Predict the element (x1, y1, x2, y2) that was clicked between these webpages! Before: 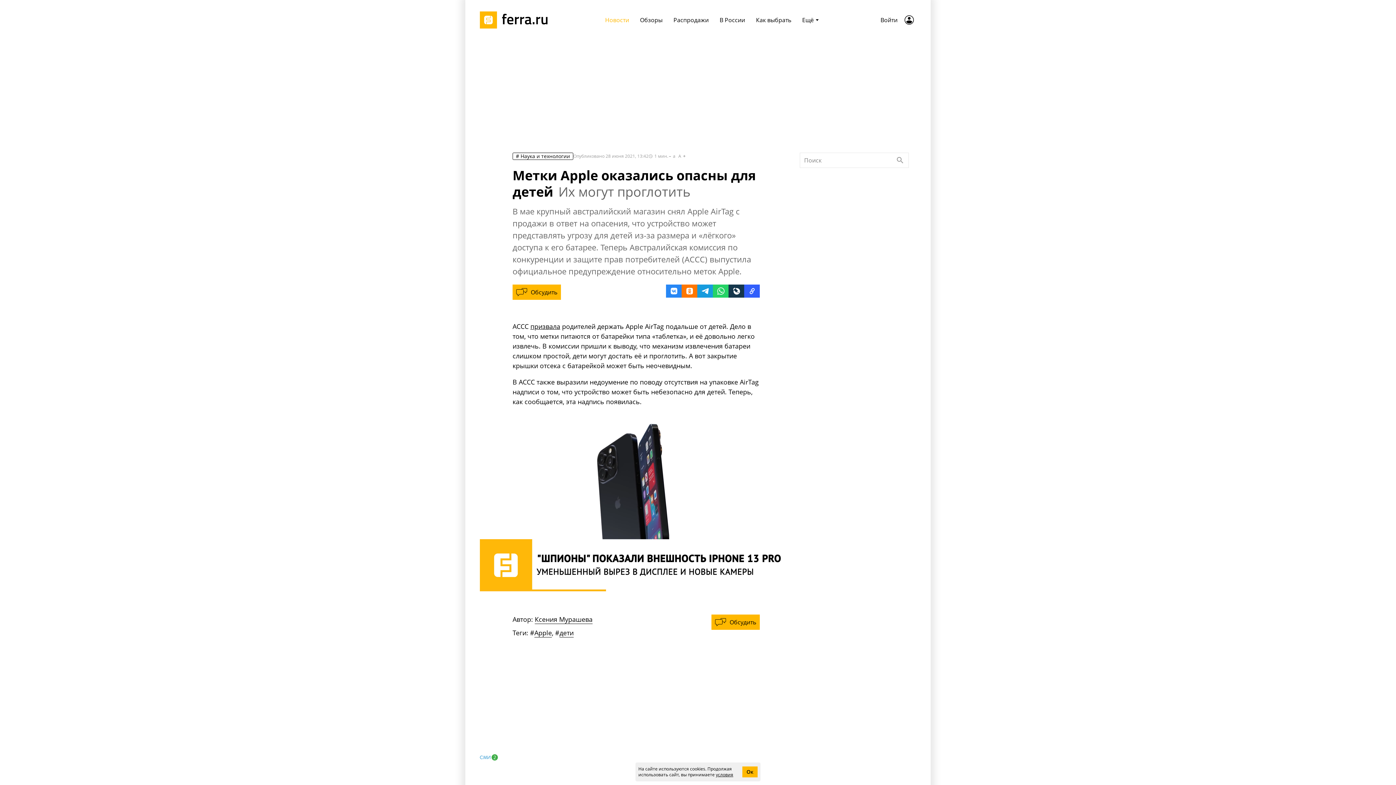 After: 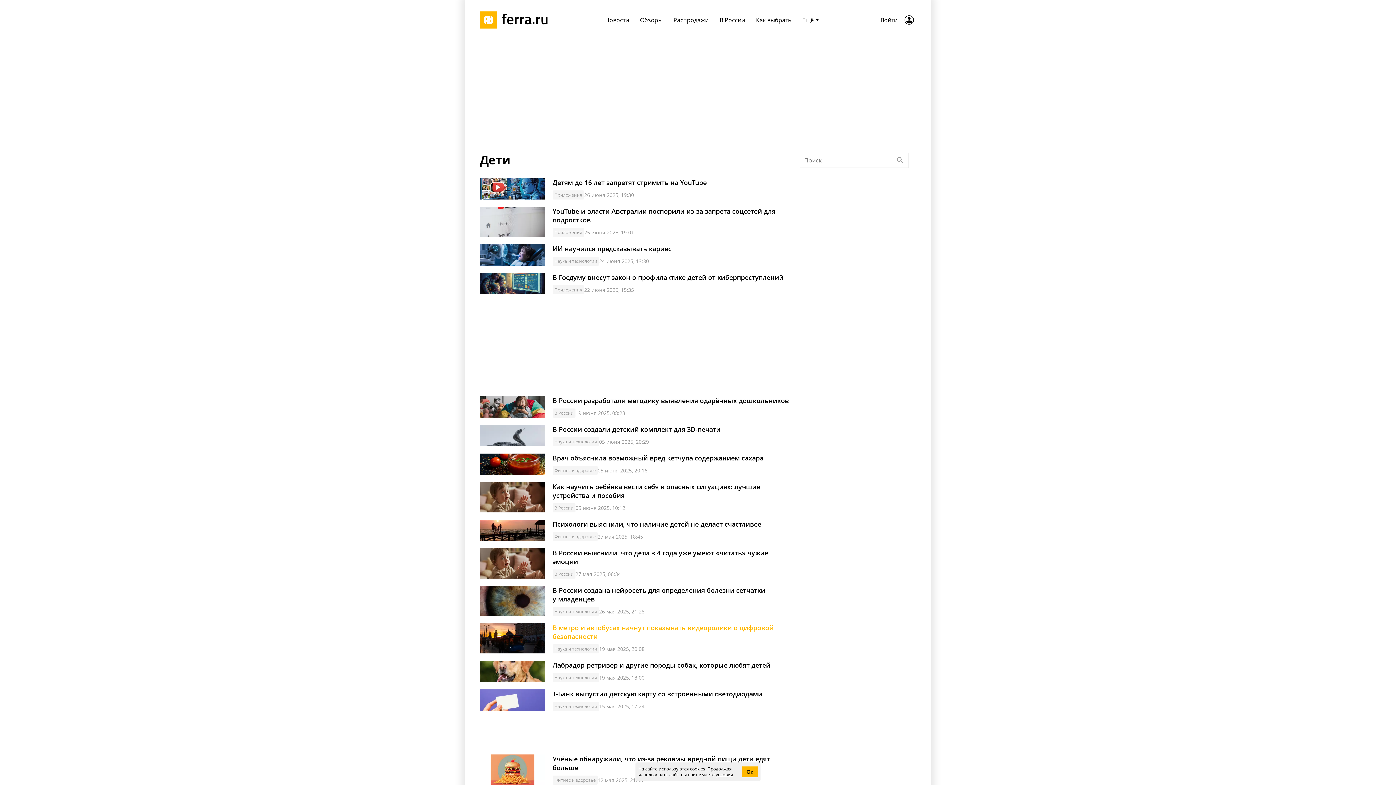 Action: bbox: (559, 628, 573, 637) label: дети